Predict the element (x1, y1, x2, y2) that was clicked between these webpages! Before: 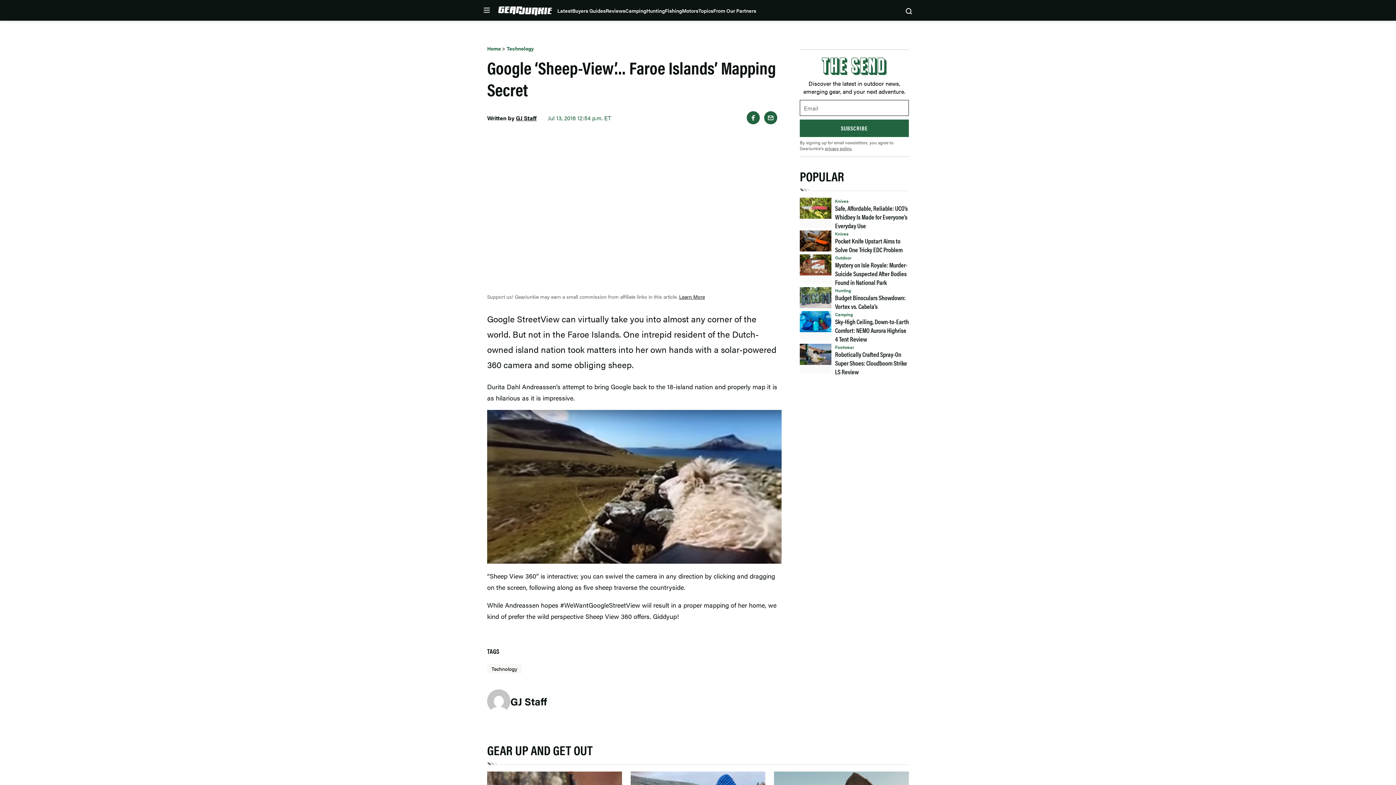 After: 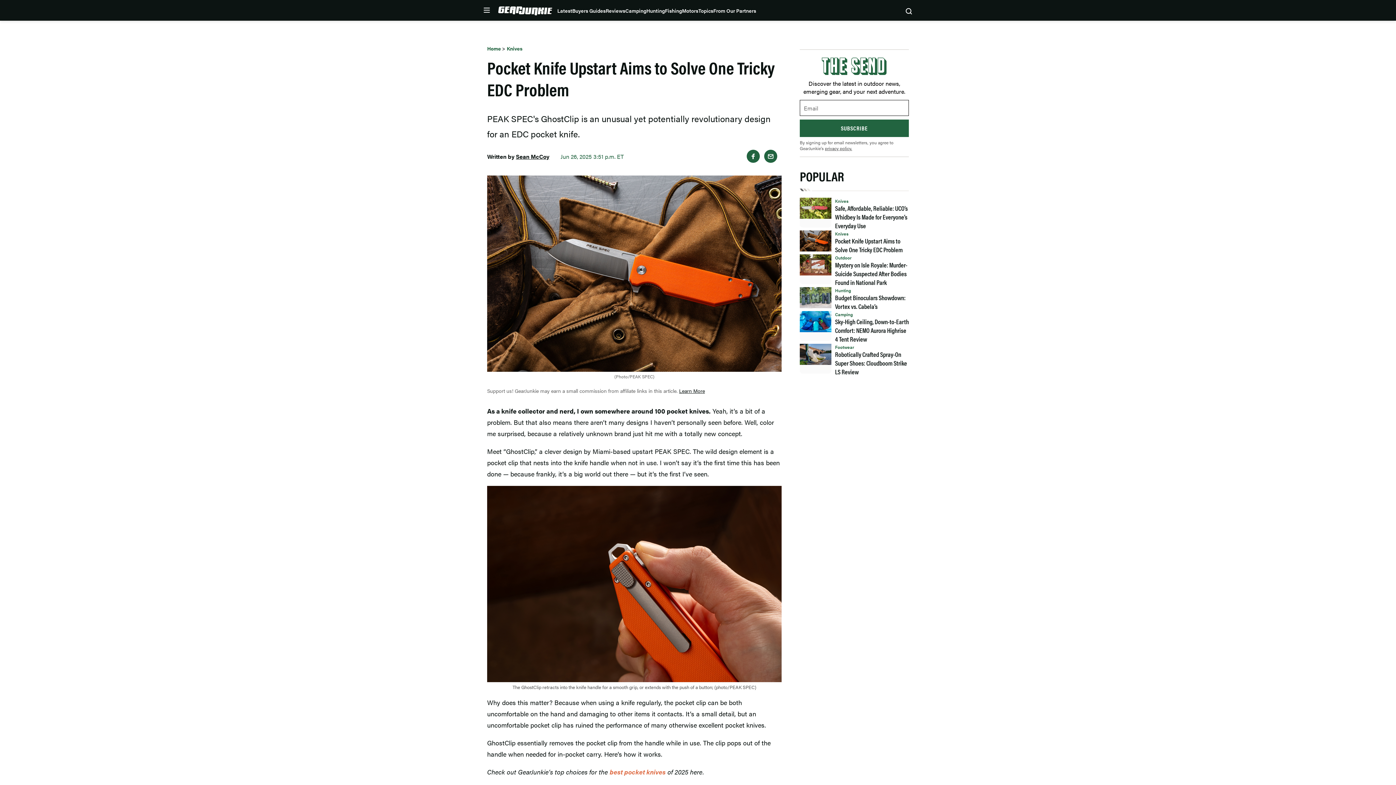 Action: bbox: (800, 230, 831, 251)